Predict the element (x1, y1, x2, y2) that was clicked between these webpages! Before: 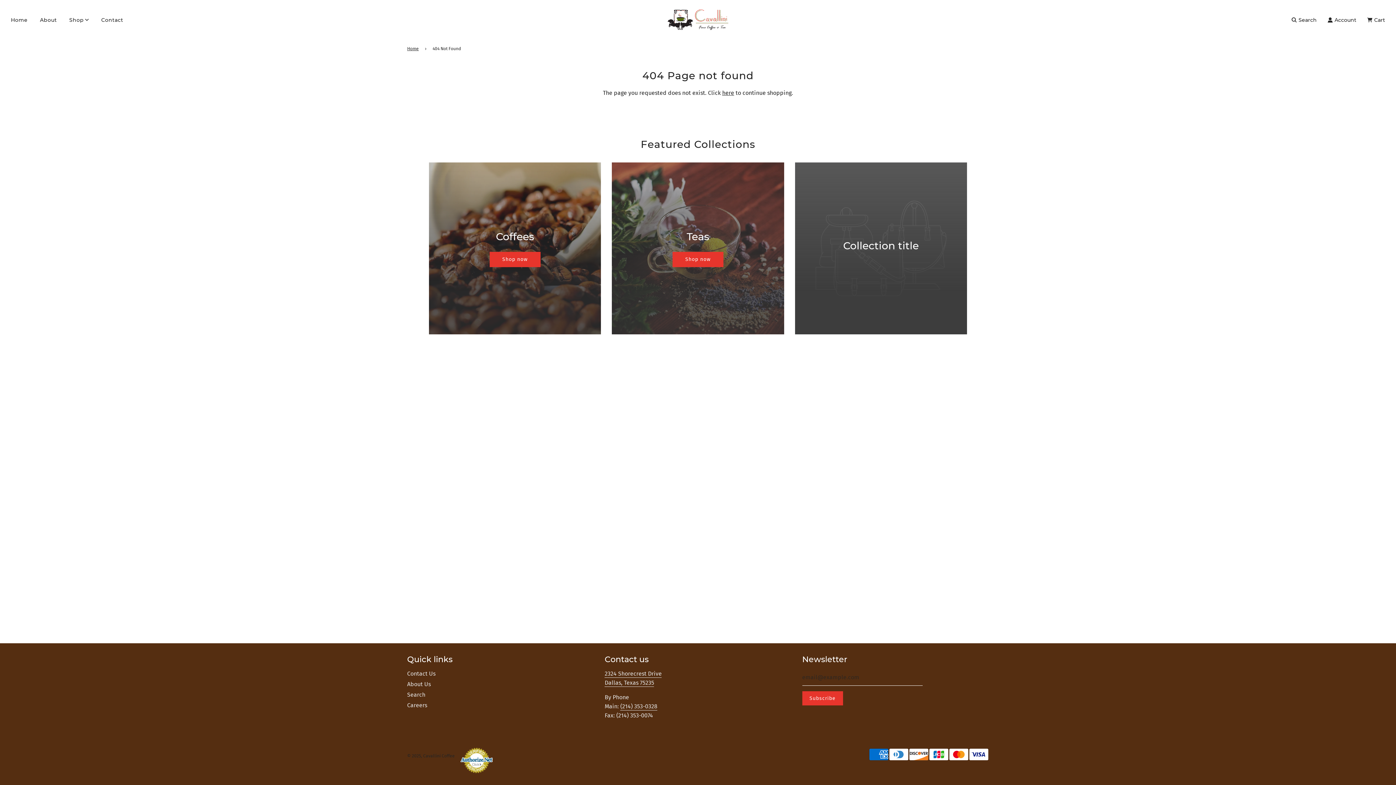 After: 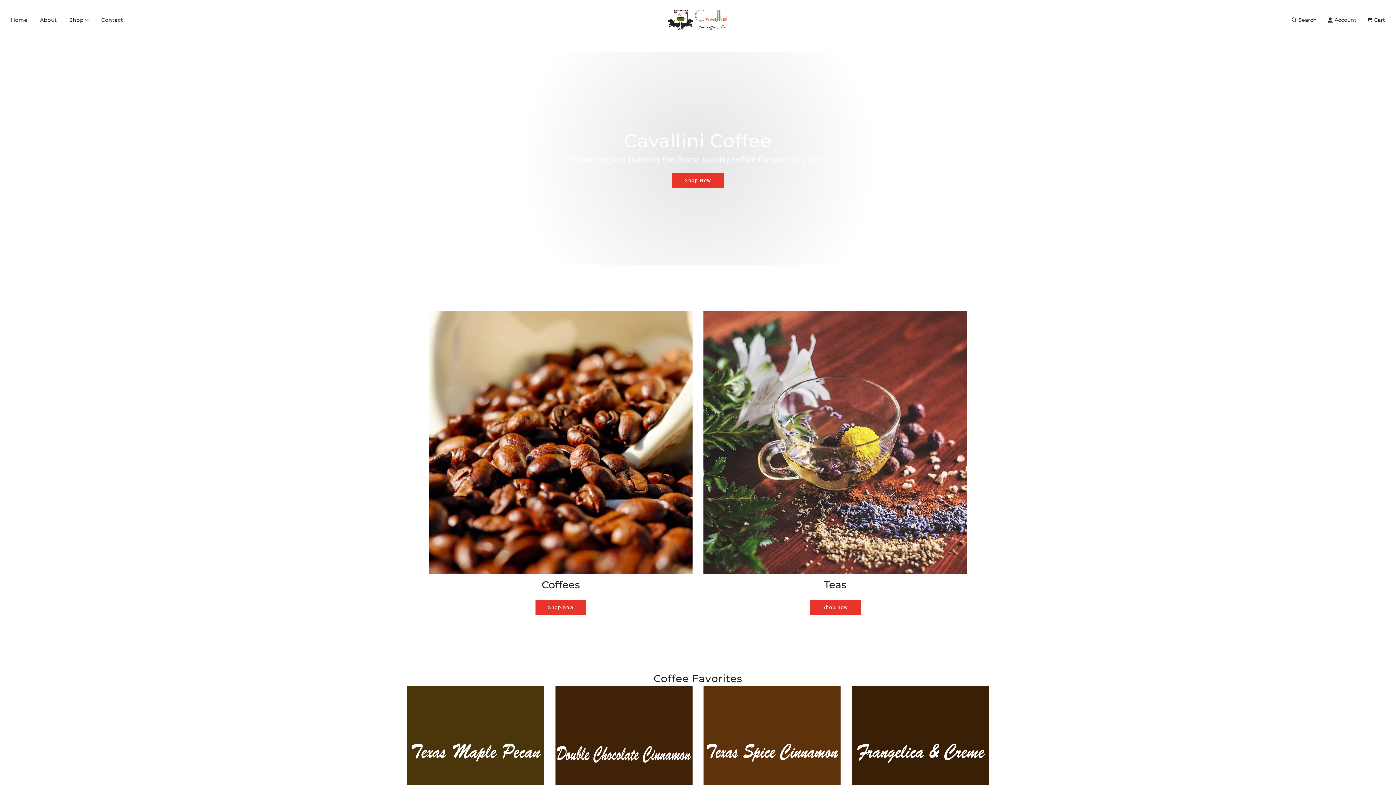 Action: bbox: (407, 753, 454, 758) label: © 2025, Cavallini Coffee